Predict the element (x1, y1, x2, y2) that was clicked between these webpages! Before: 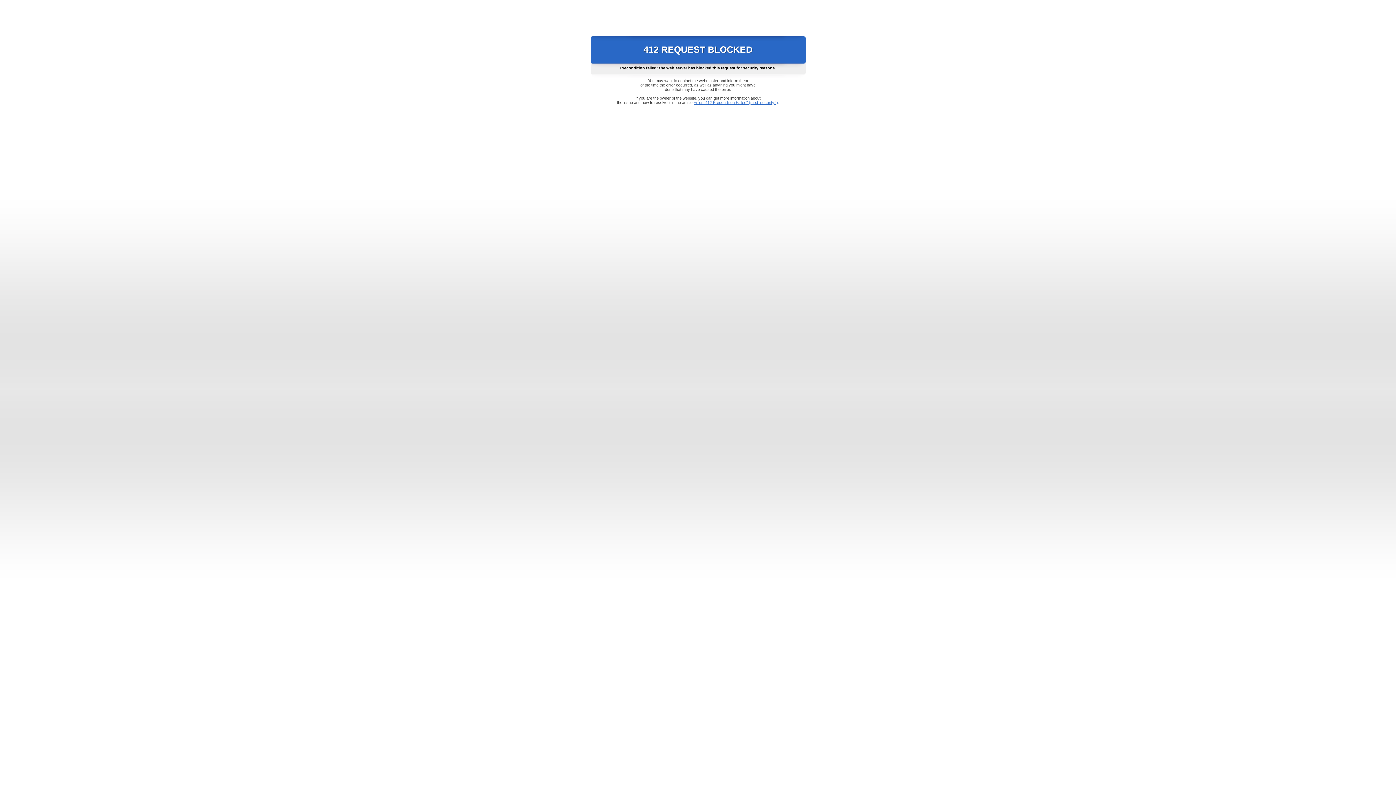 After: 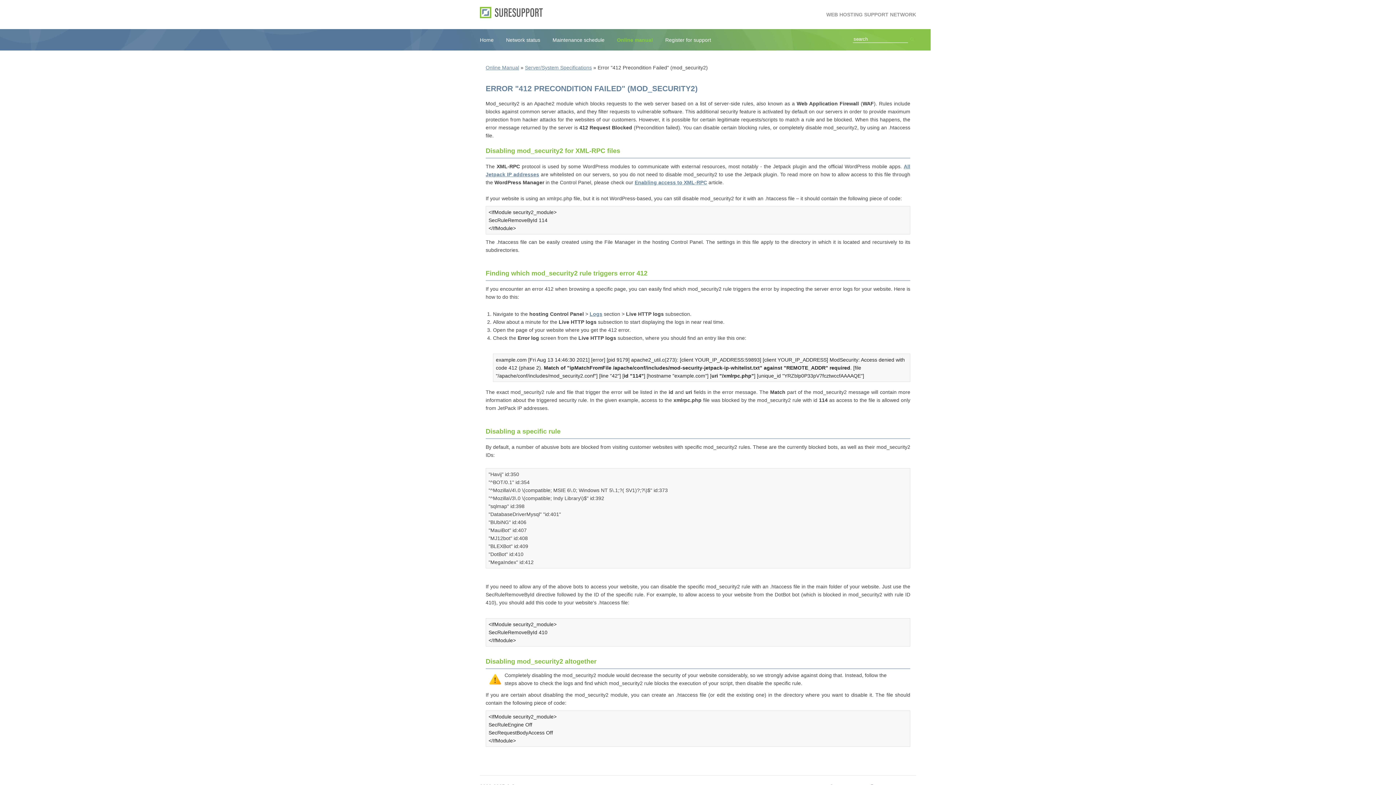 Action: bbox: (693, 100, 778, 104) label: Error "412 Precondition Failed" (mod_security2)